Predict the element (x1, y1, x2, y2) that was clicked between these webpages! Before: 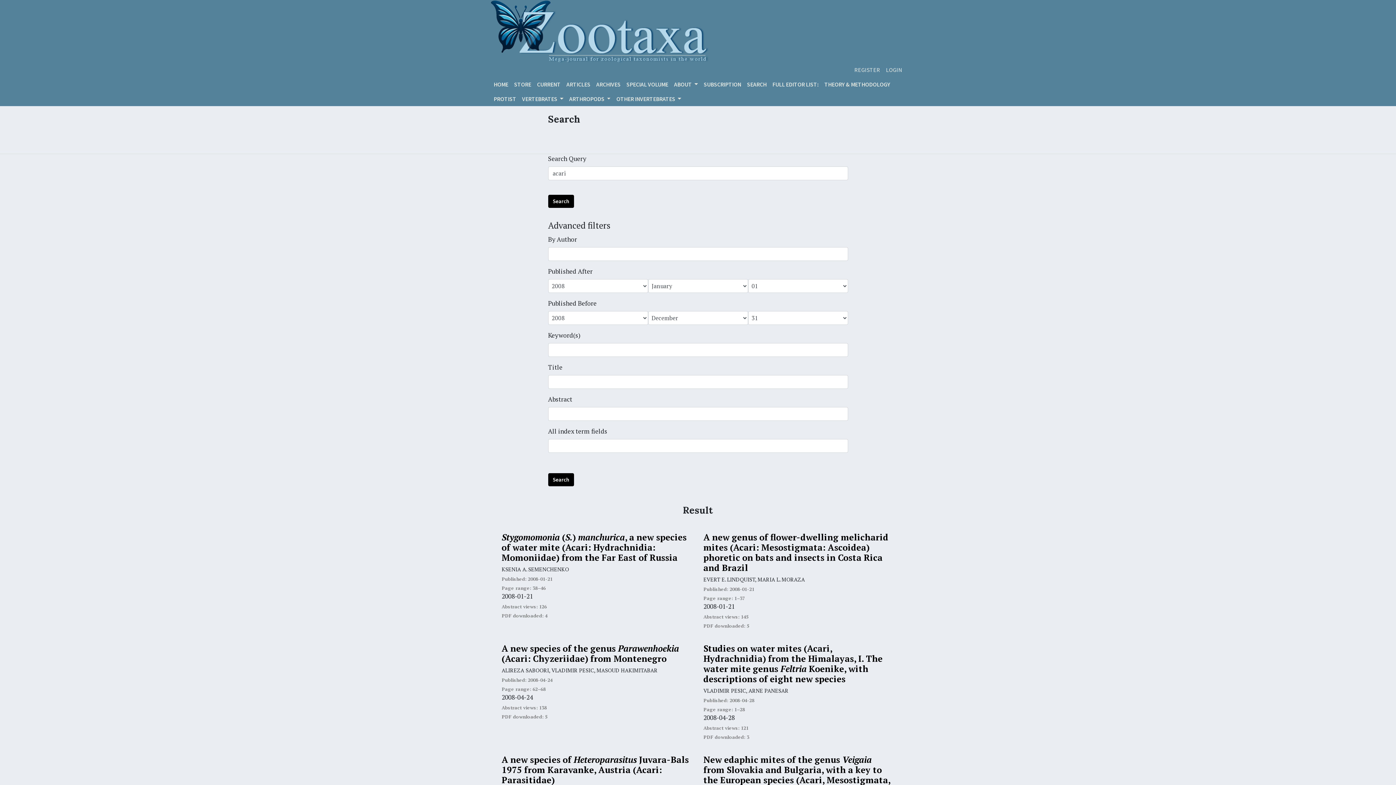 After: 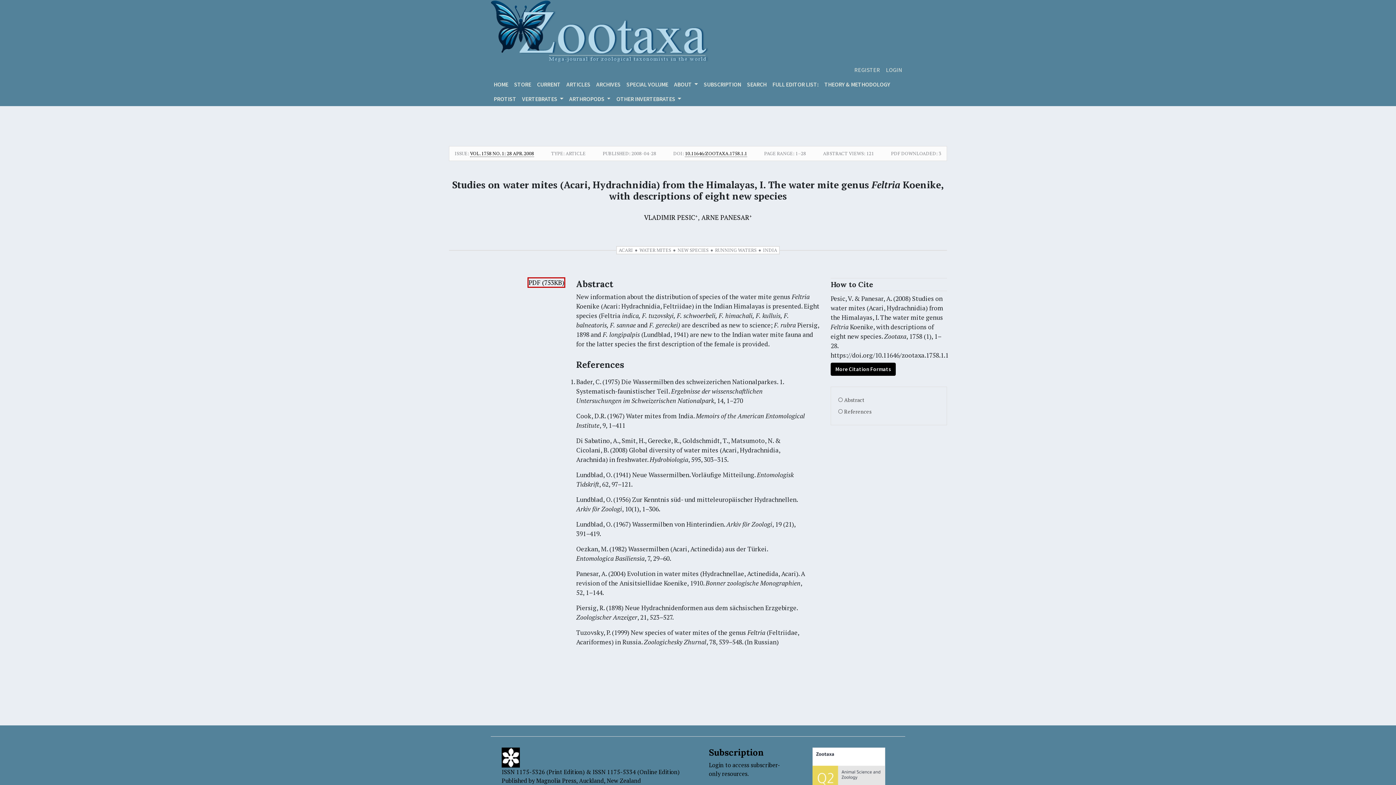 Action: label: Studies on water mites (Acari, Hydrachnidia) from the Himalayas, I. The water mite genus Feltria Koenike, with descriptions of eight new species bbox: (703, 643, 894, 684)